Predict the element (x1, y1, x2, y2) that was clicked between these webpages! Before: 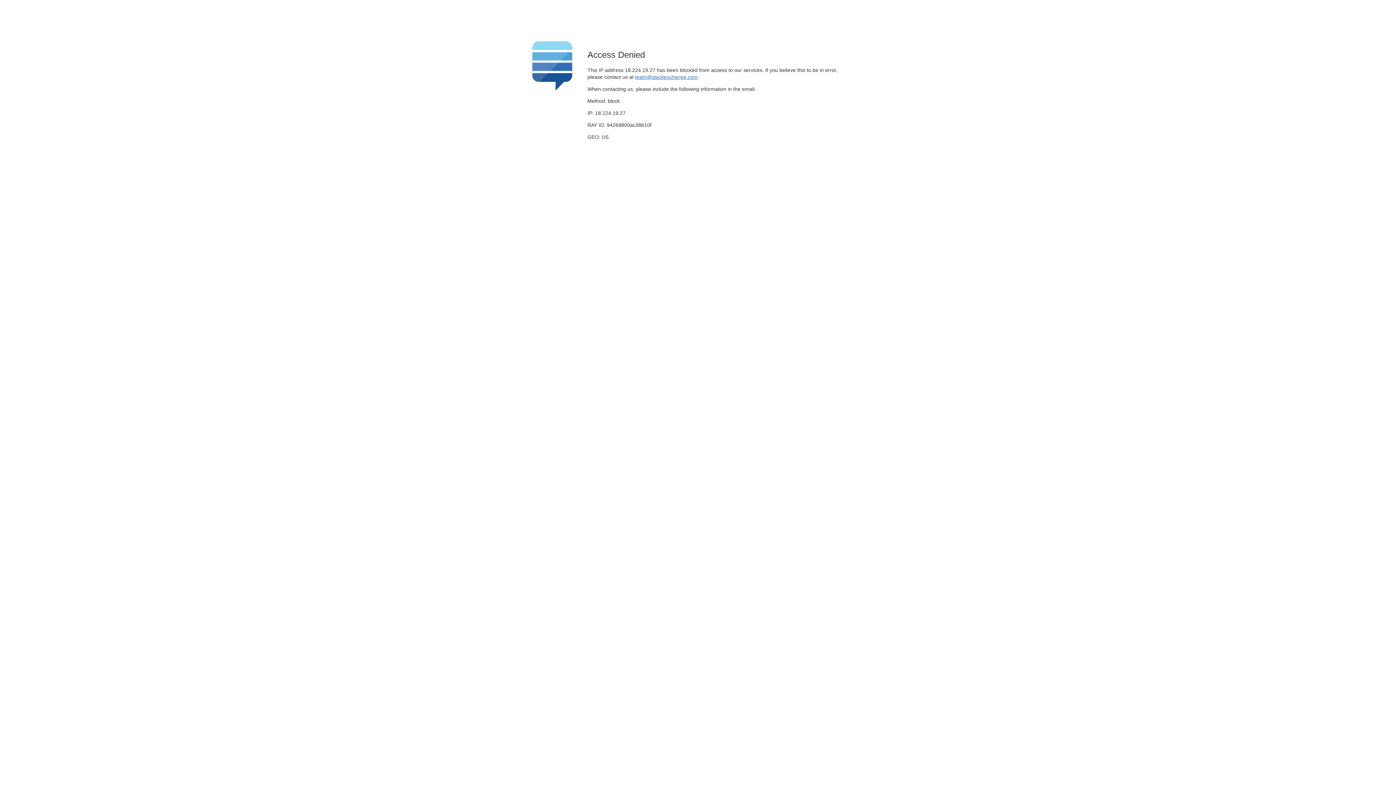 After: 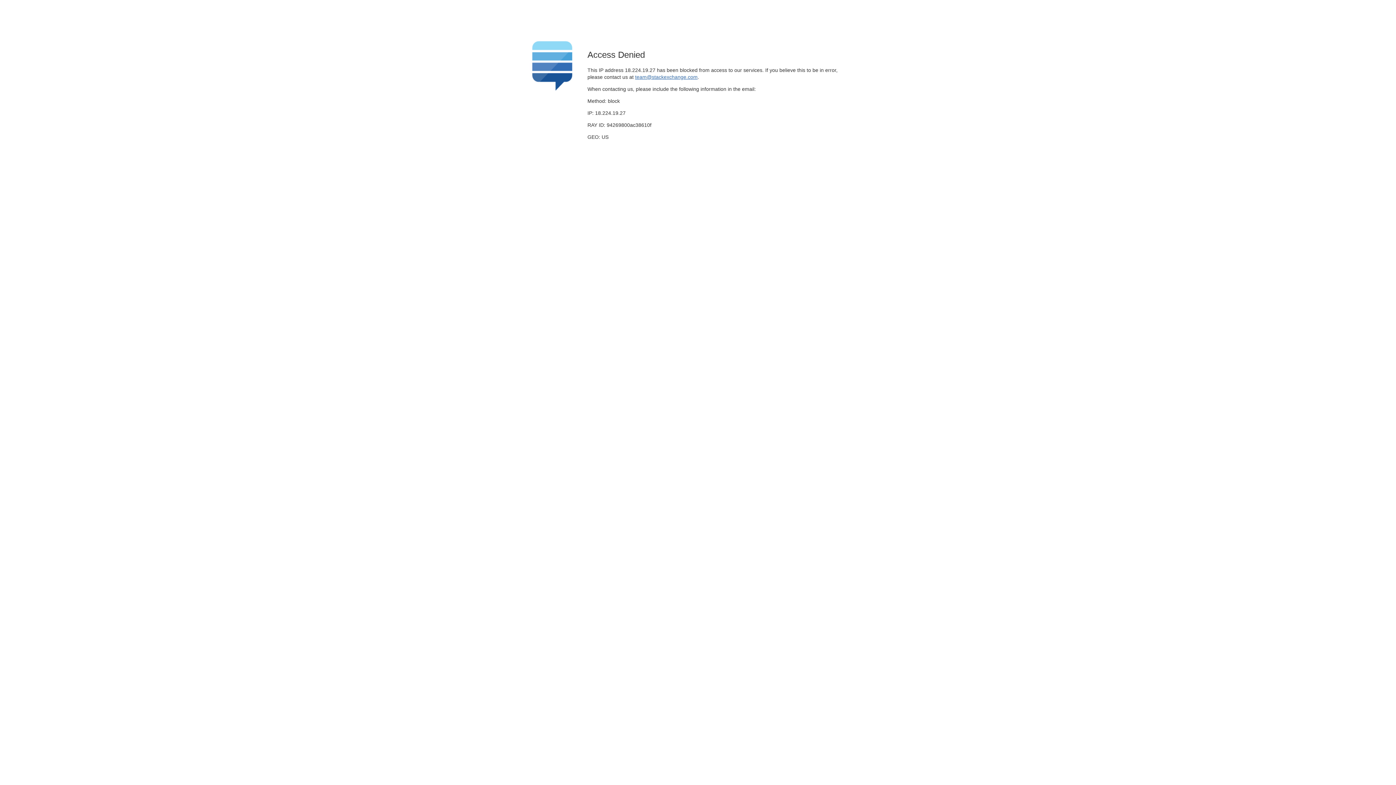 Action: label: team@stackexchange.com bbox: (635, 74, 697, 79)